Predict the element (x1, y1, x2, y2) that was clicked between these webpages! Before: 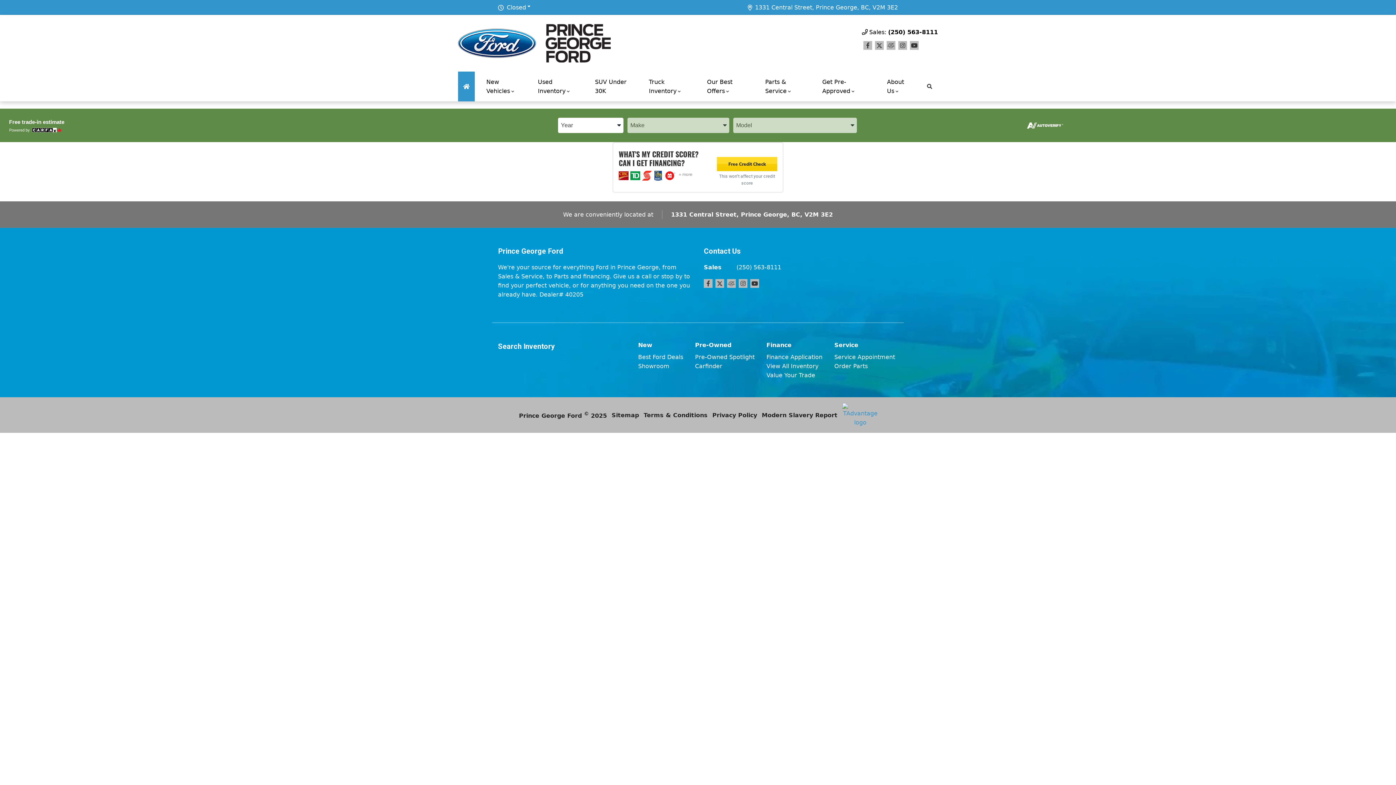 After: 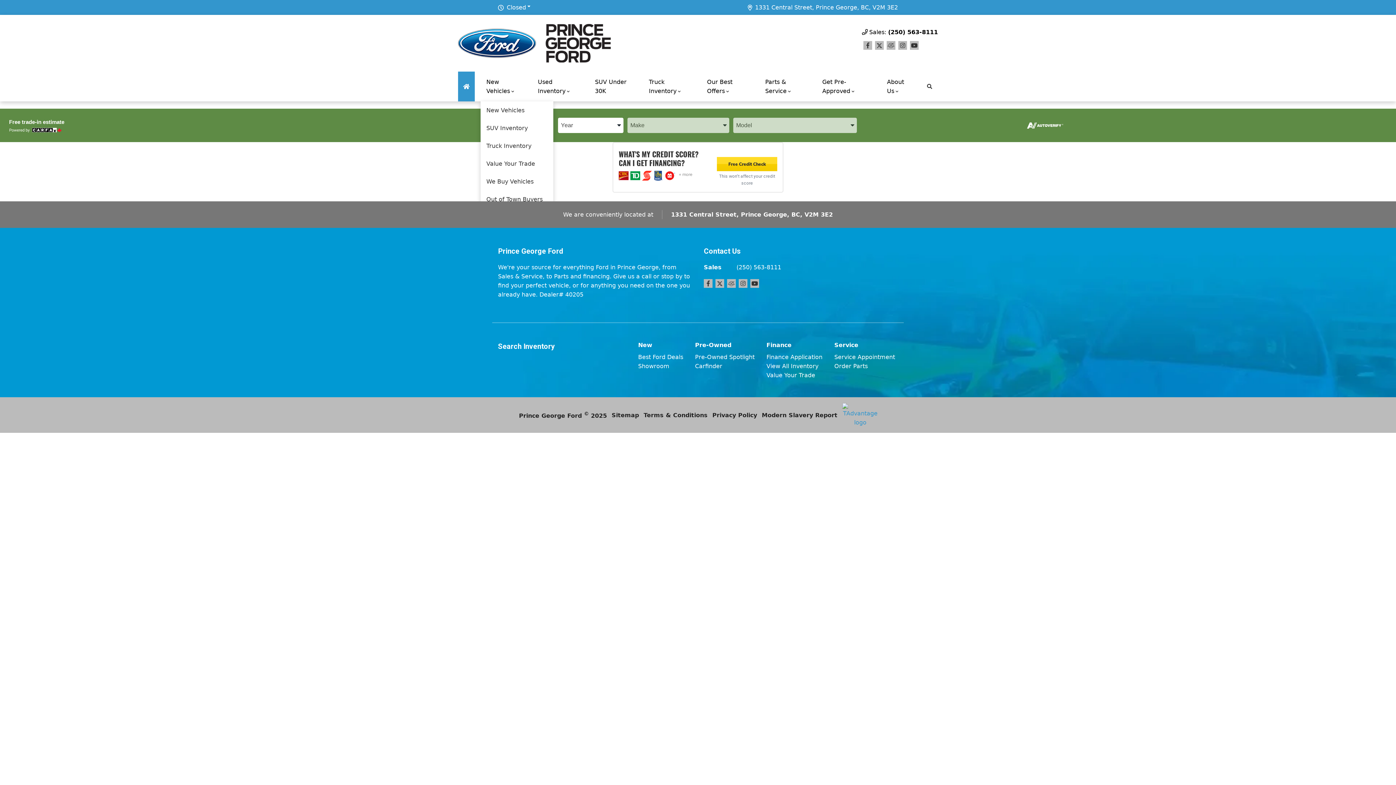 Action: label: New Vehicles bbox: (480, 71, 532, 101)